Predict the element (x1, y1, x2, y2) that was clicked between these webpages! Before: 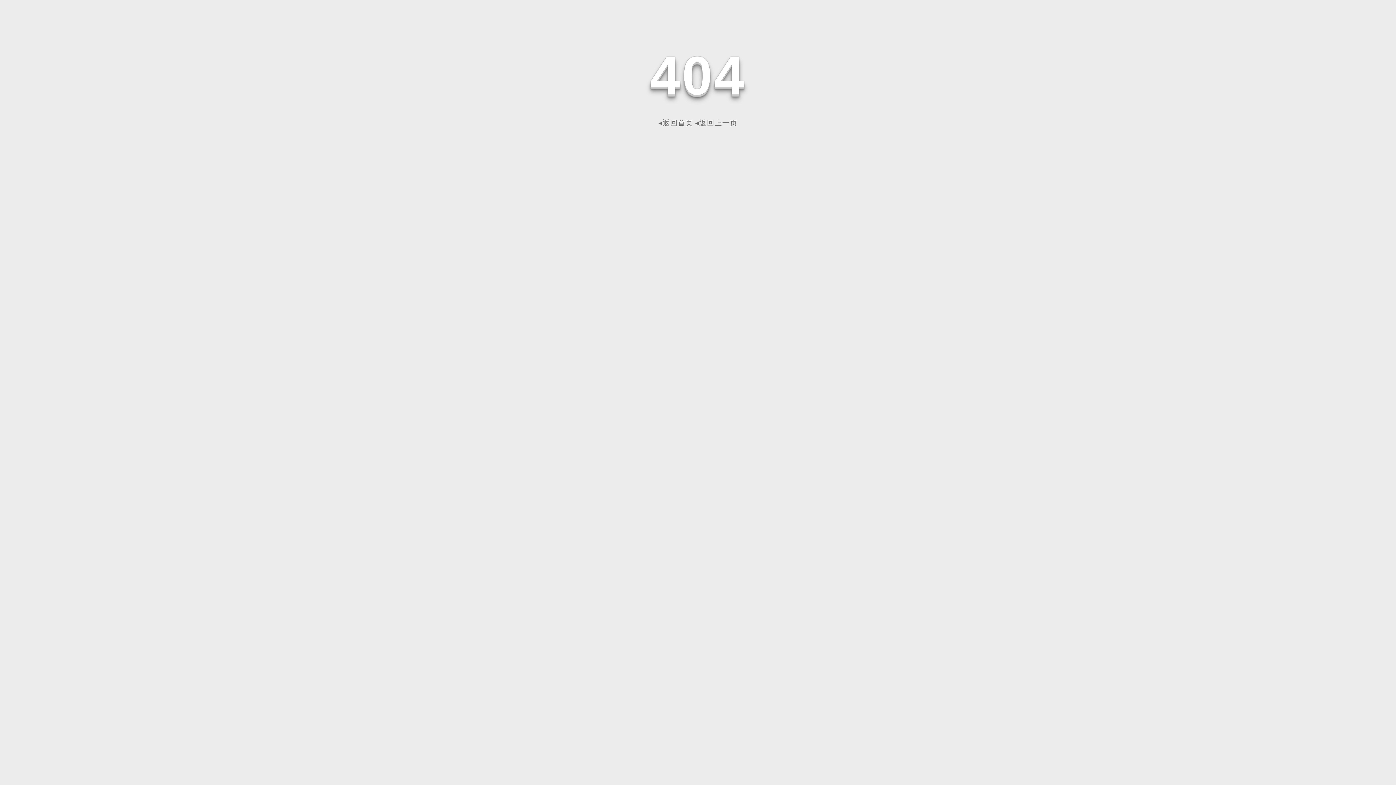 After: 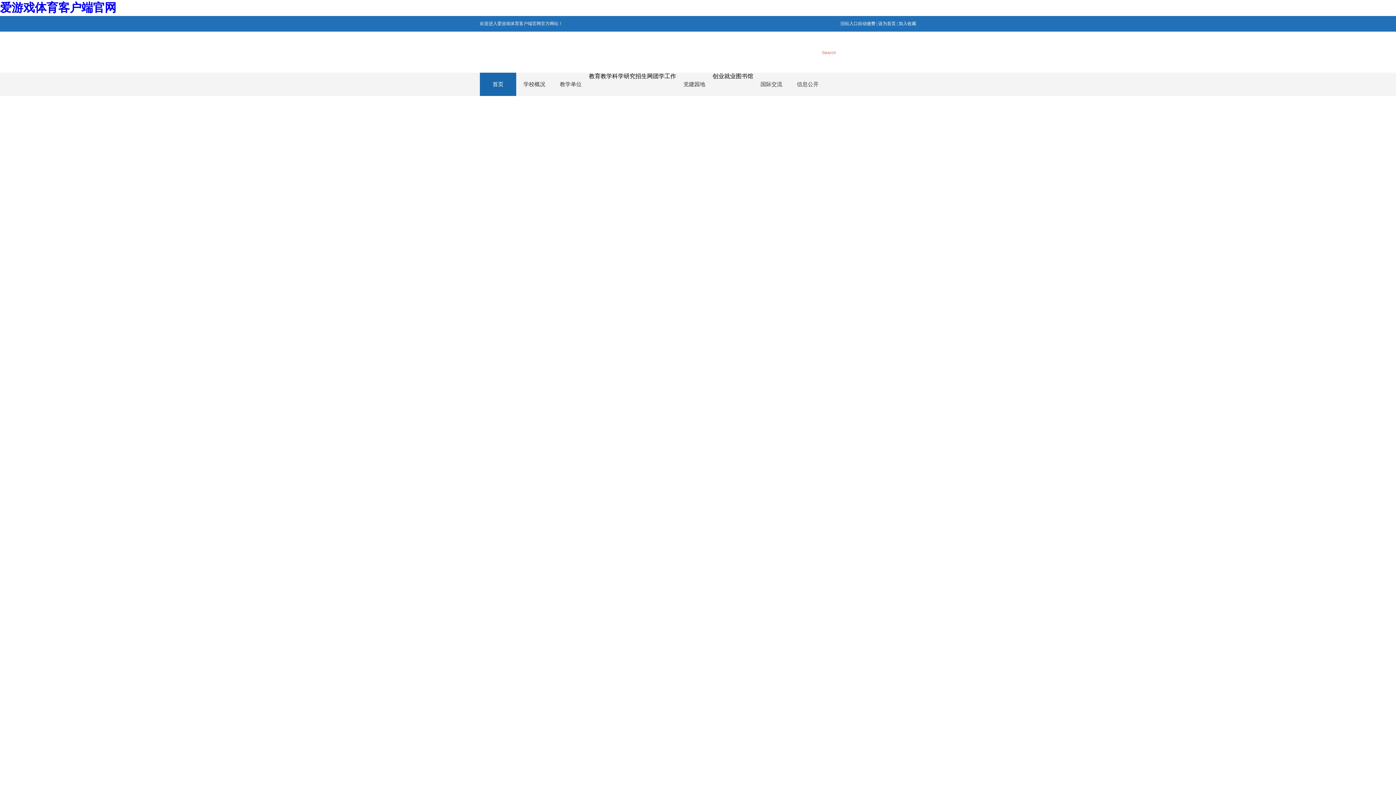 Action: bbox: (658, 118, 693, 126) label: ◂返回首页